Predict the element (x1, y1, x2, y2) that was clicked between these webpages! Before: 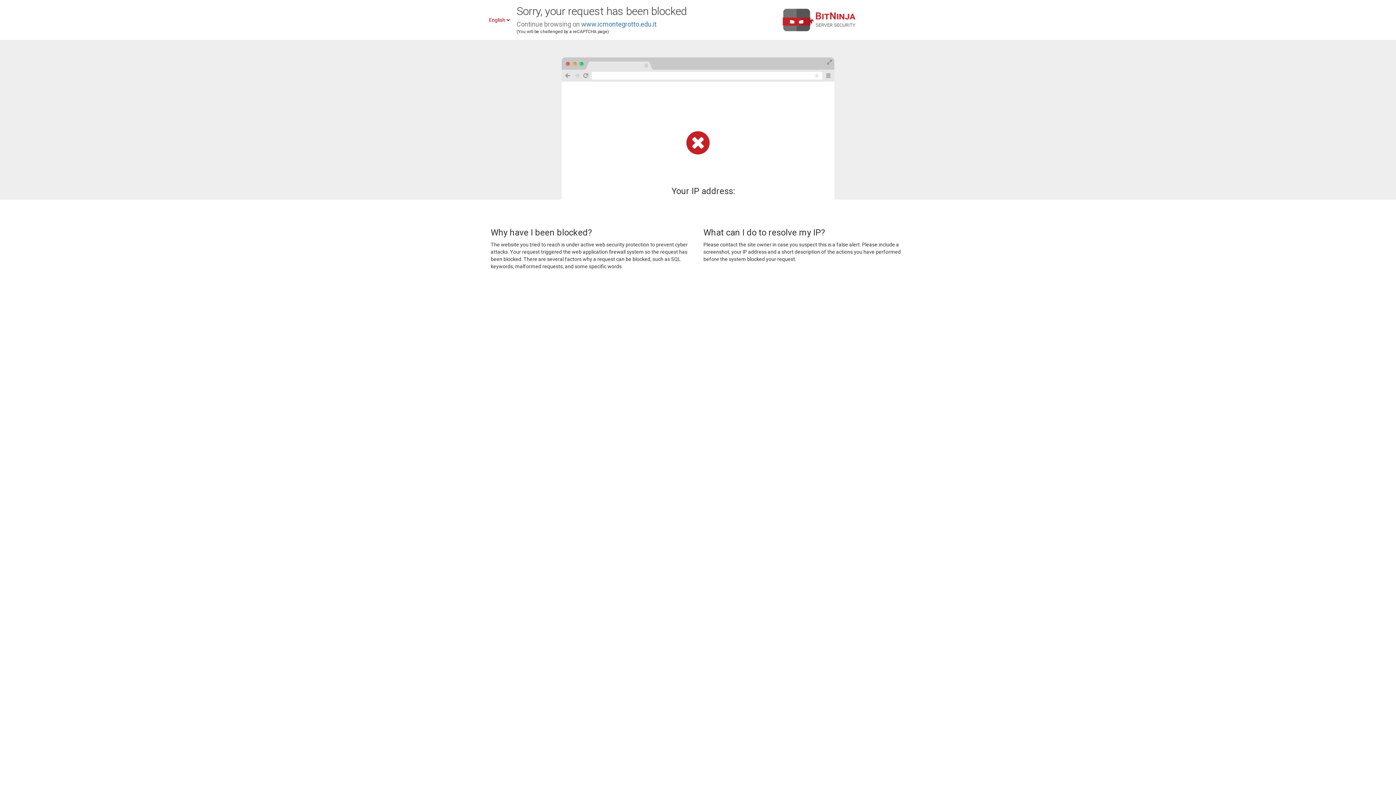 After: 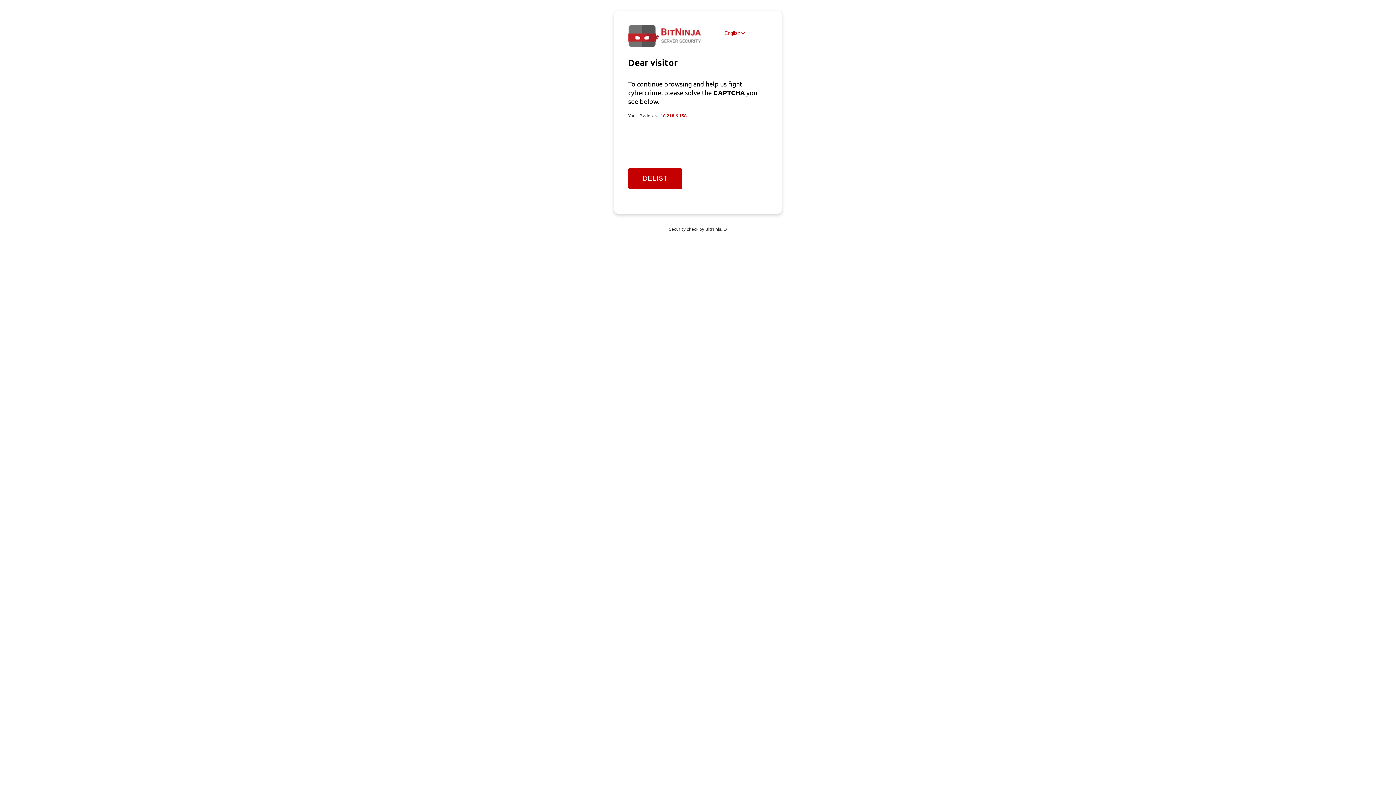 Action: label: www.icmontegrotto.edu.it bbox: (581, 20, 656, 28)